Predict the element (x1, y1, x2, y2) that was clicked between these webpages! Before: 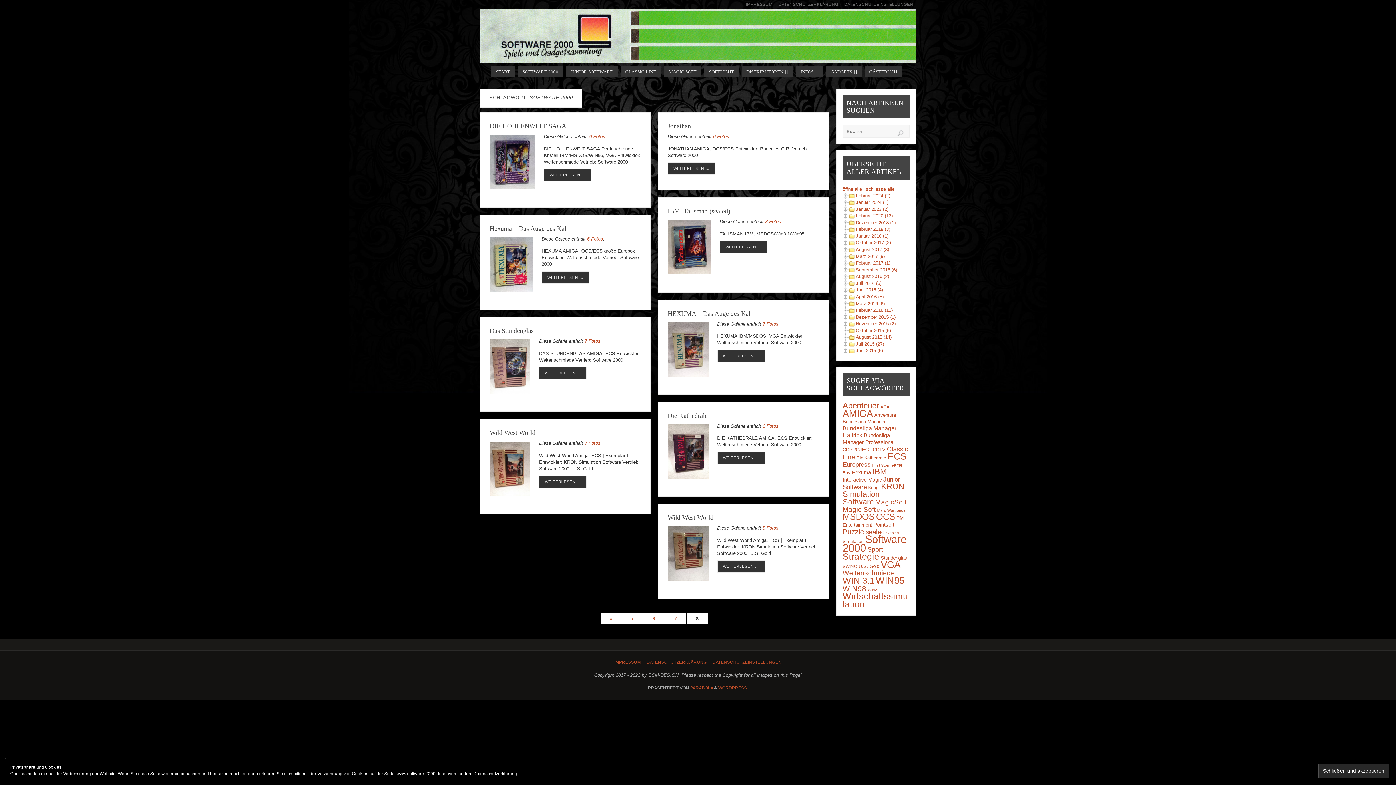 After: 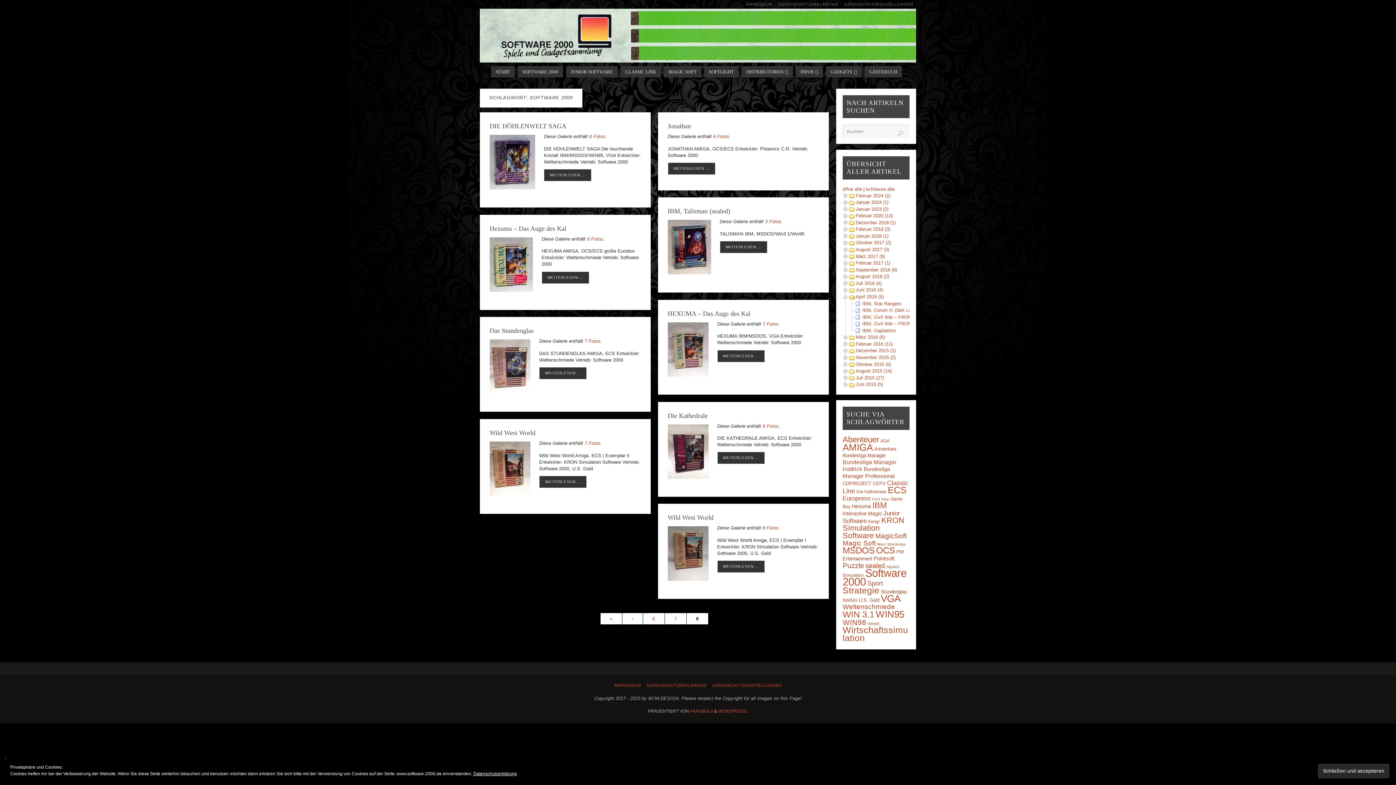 Action: bbox: (842, 294, 849, 299)